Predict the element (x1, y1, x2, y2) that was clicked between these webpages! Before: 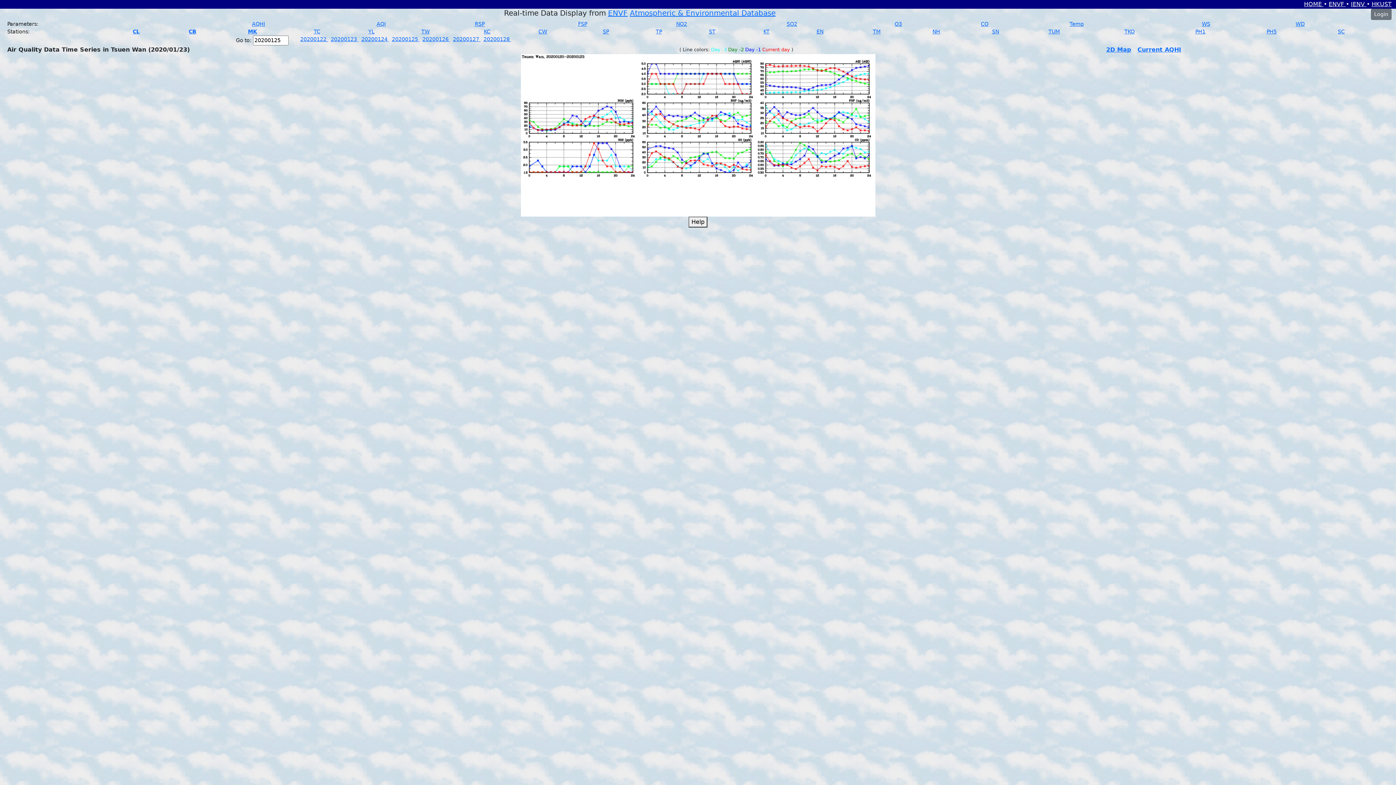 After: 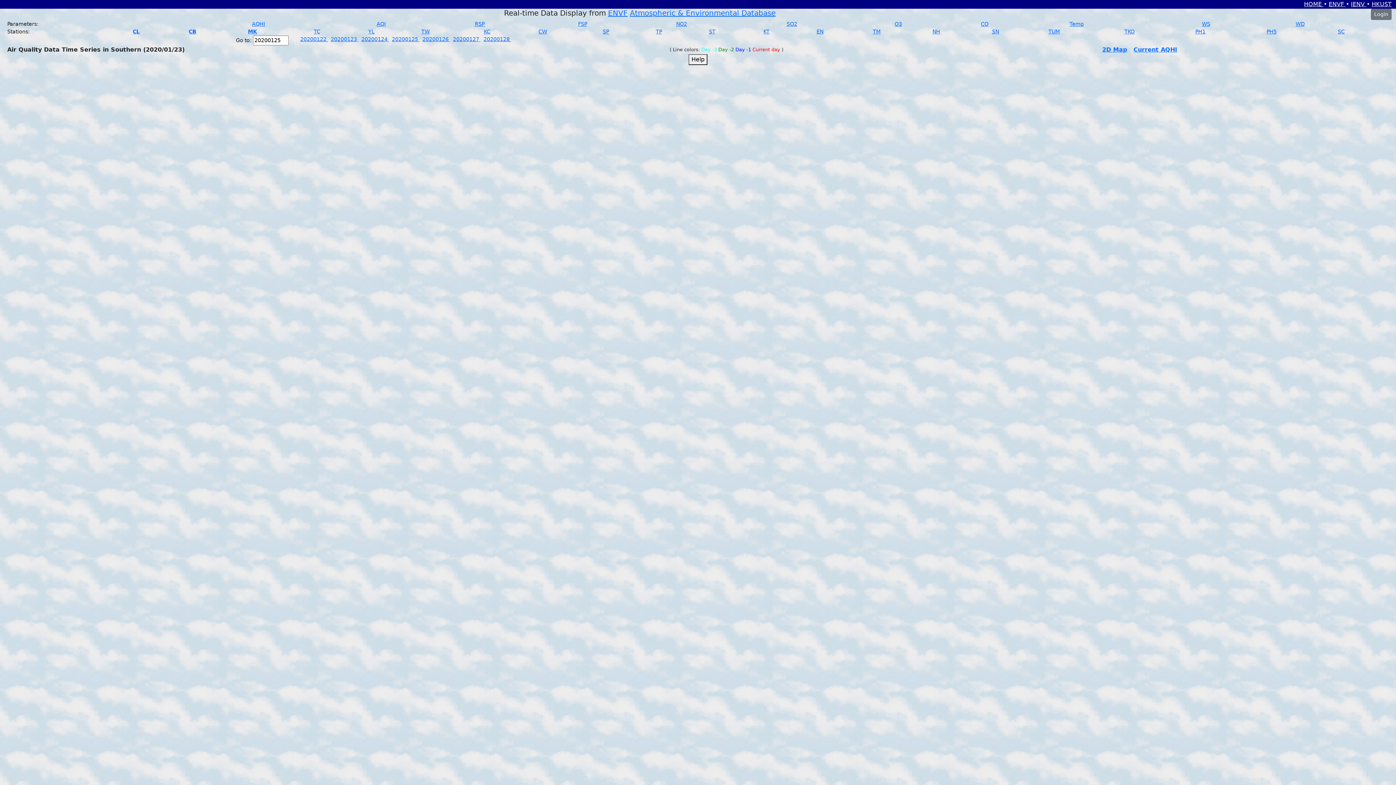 Action: bbox: (992, 28, 999, 34) label: SN